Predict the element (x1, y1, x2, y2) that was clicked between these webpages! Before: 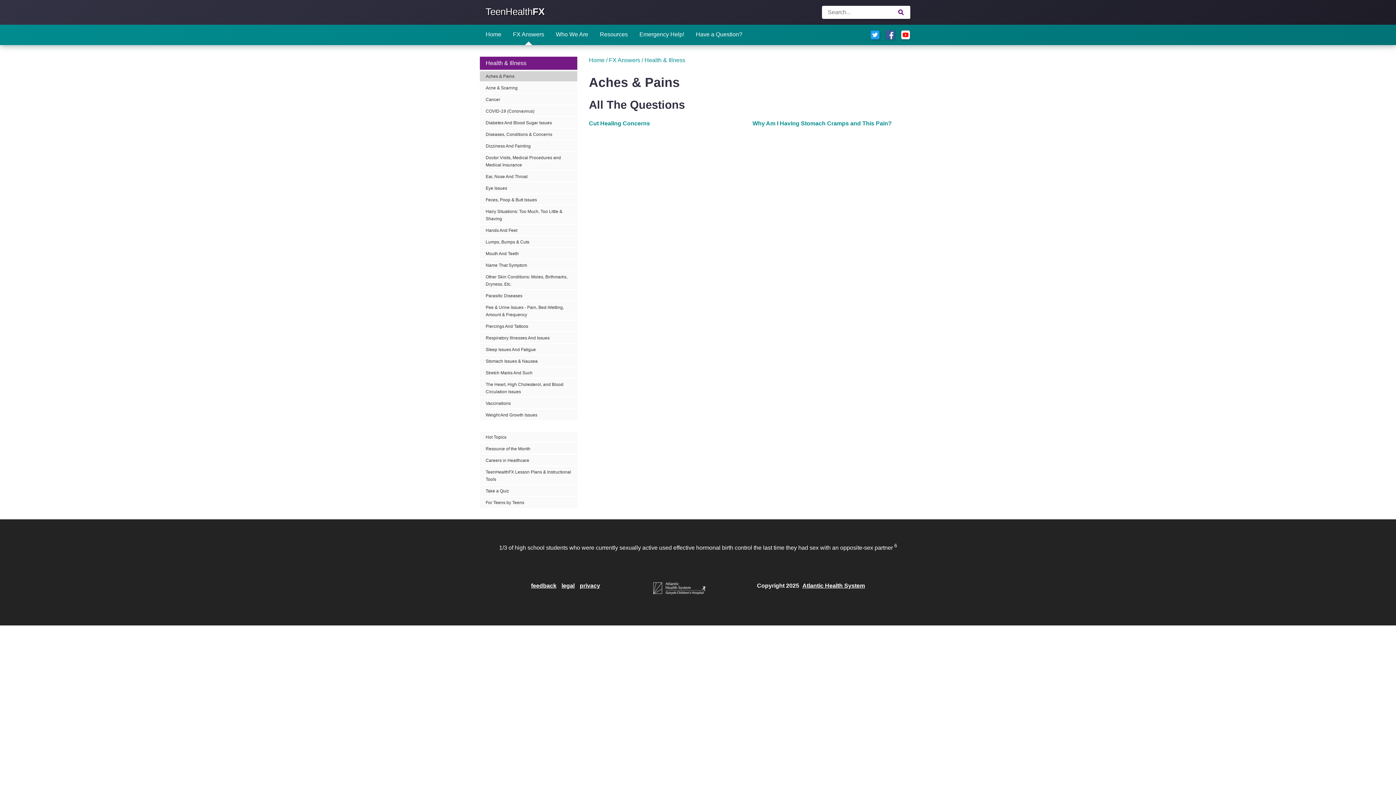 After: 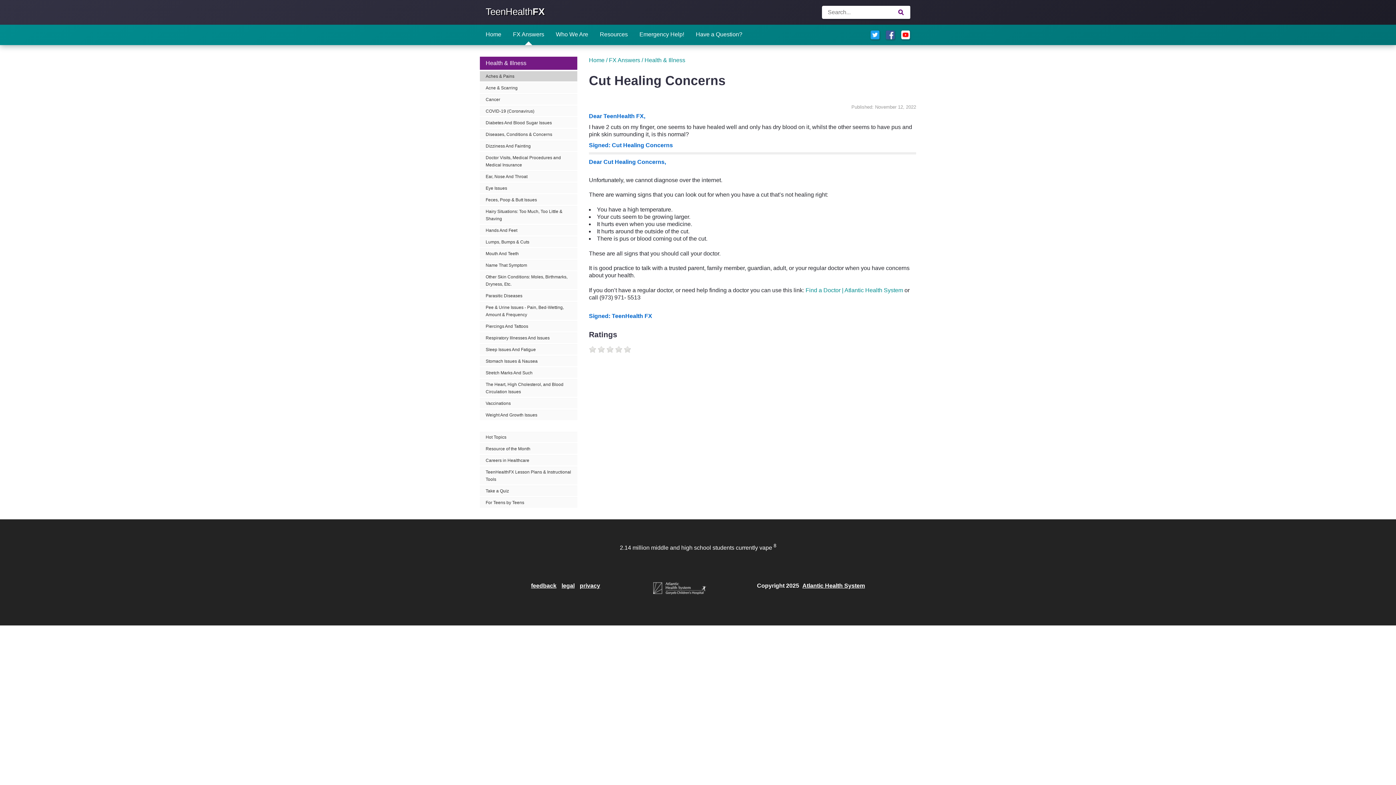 Action: bbox: (589, 120, 650, 126) label: Cut Healing Concerns